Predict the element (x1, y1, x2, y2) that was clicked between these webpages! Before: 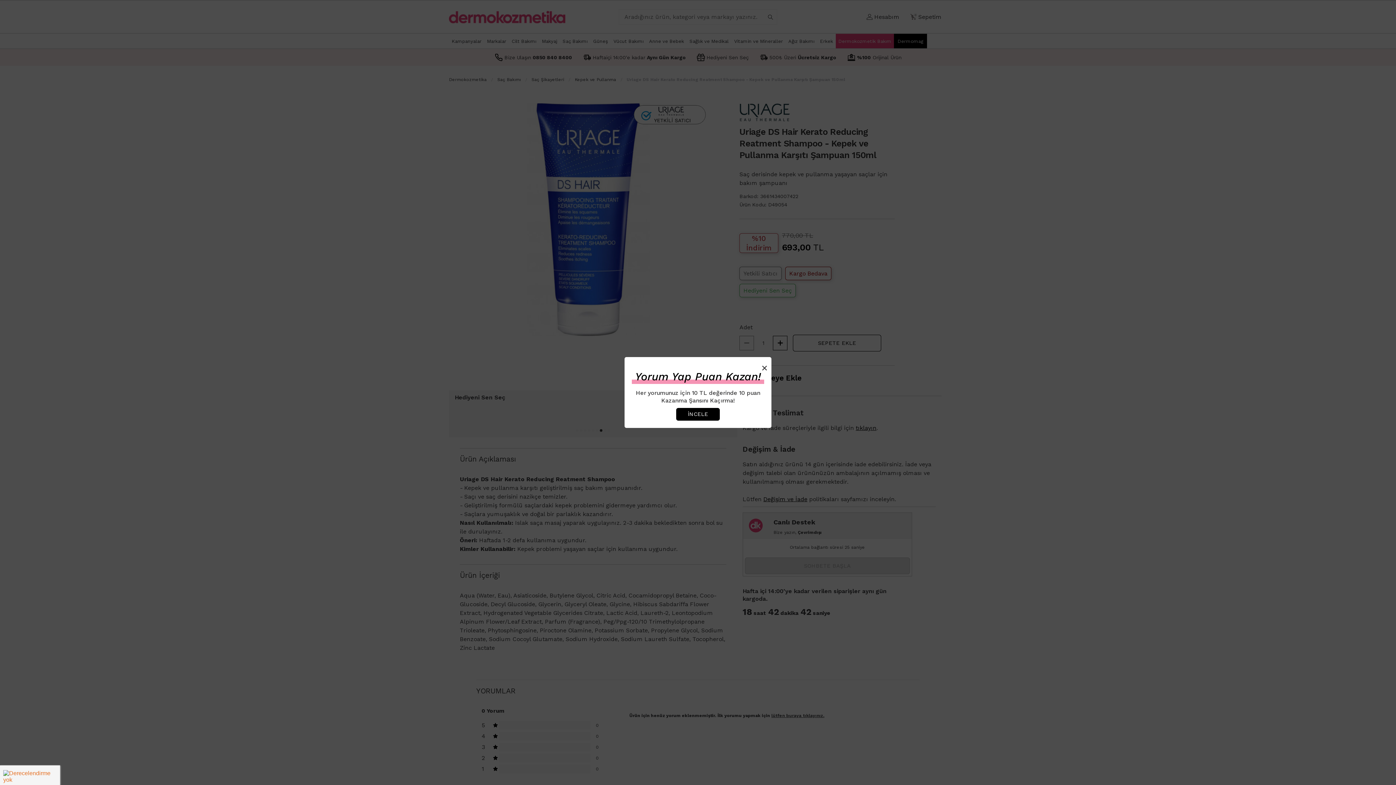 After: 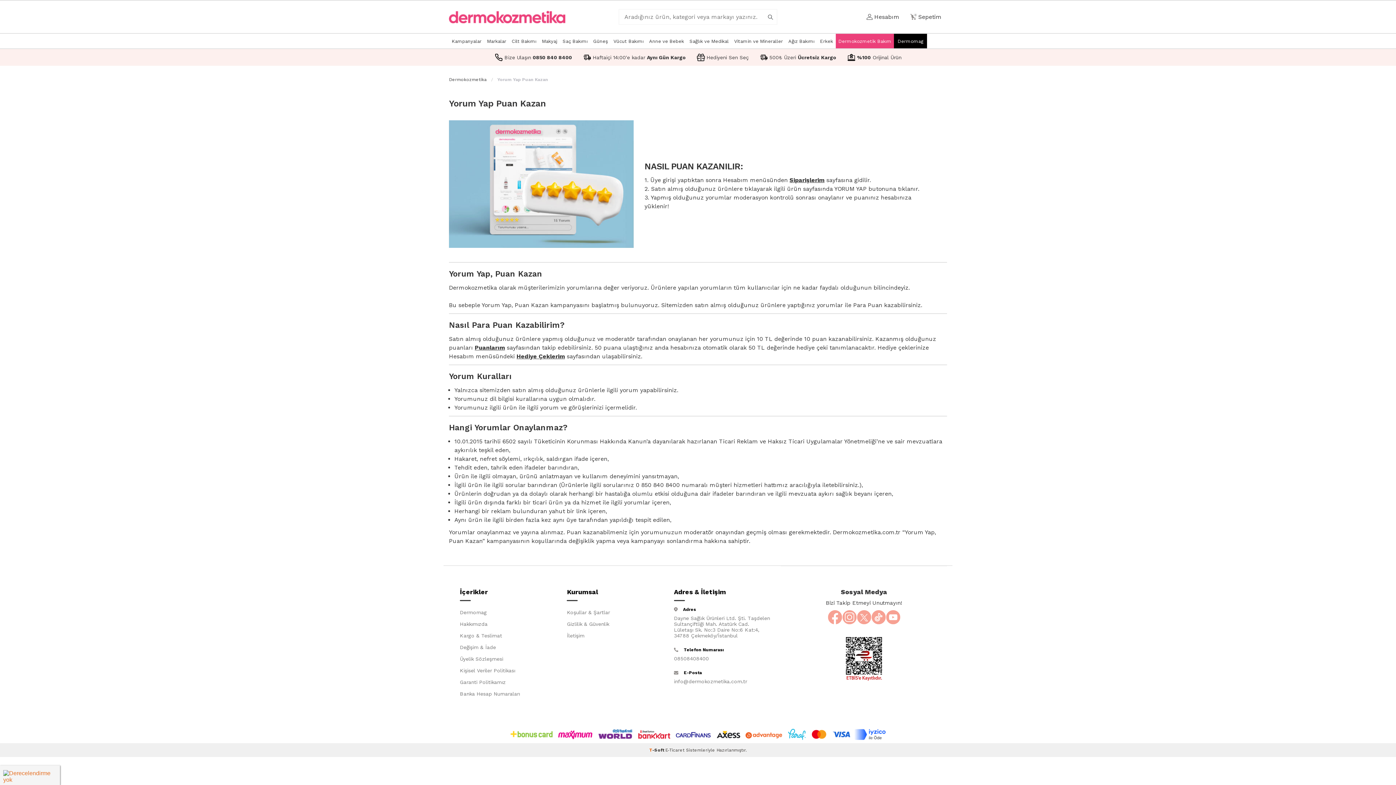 Action: label: İNCELE bbox: (676, 408, 720, 420)